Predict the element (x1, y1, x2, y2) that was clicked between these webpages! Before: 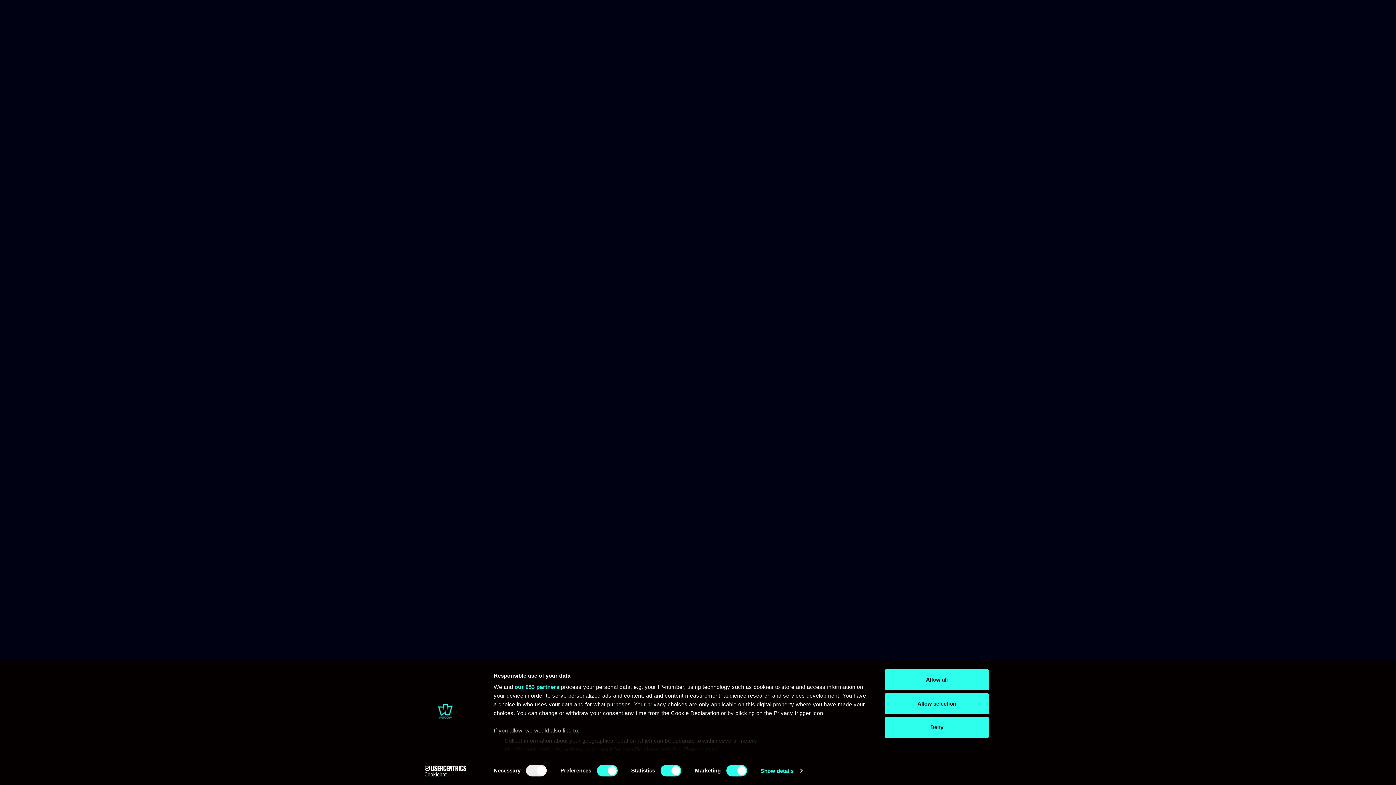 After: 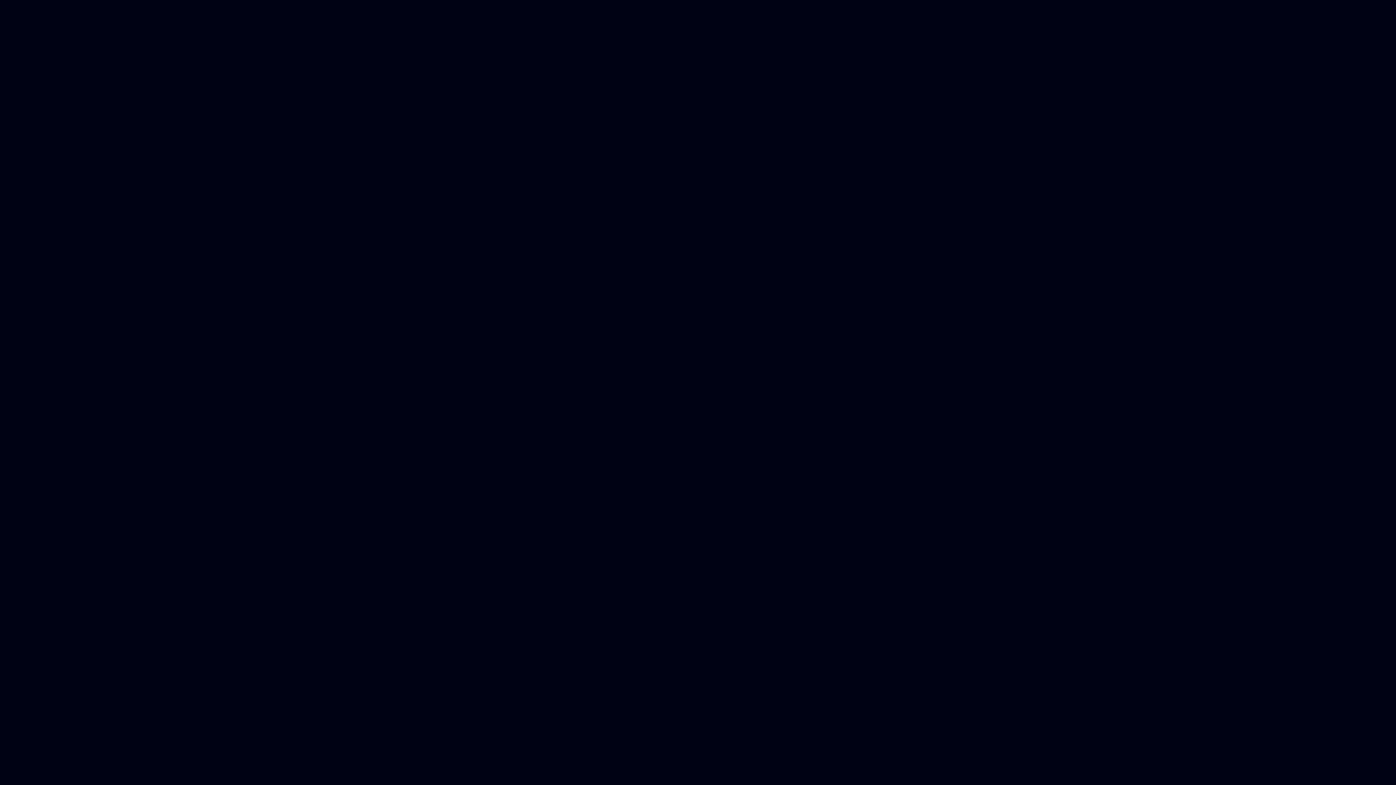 Action: bbox: (885, 669, 989, 690) label: Allow all